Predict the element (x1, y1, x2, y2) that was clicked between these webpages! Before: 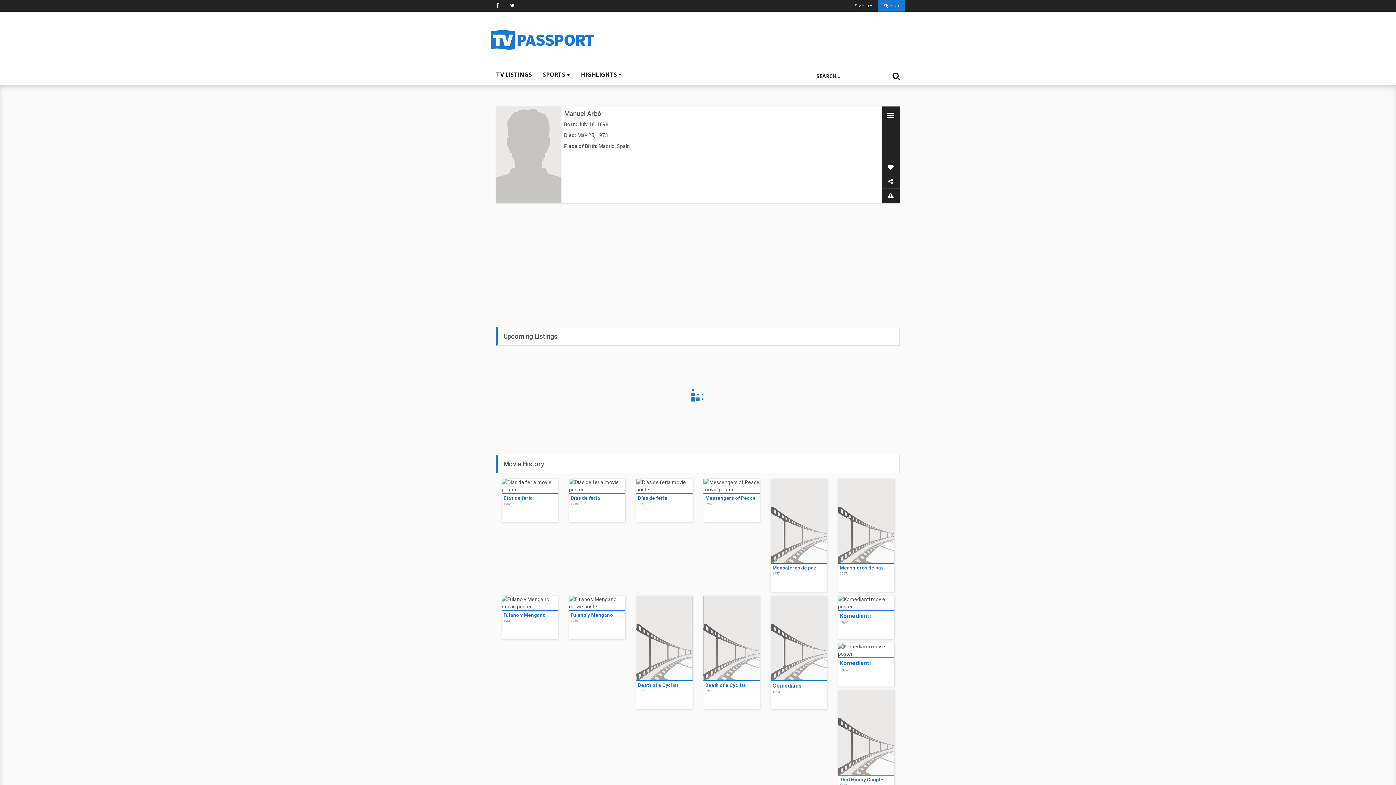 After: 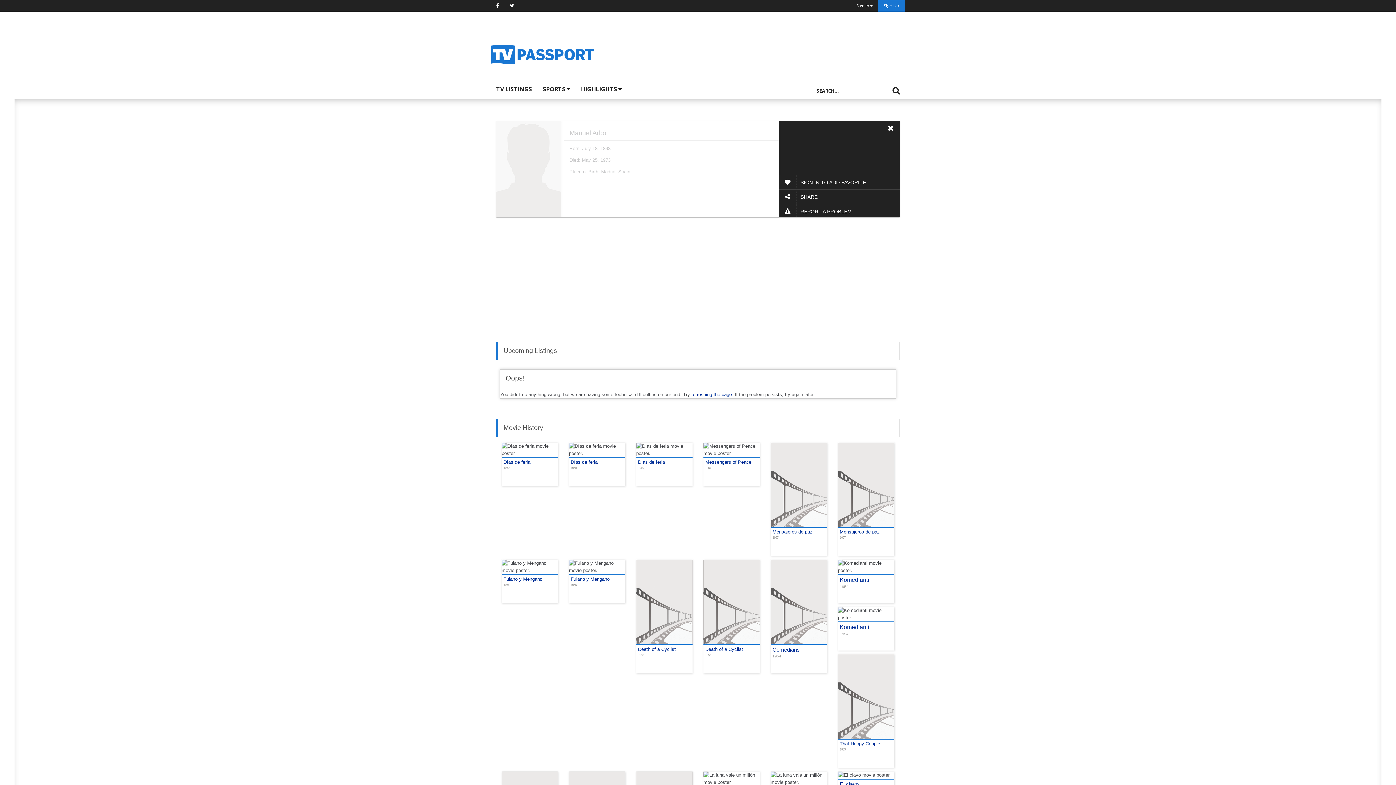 Action: bbox: (883, 110, 898, 121)